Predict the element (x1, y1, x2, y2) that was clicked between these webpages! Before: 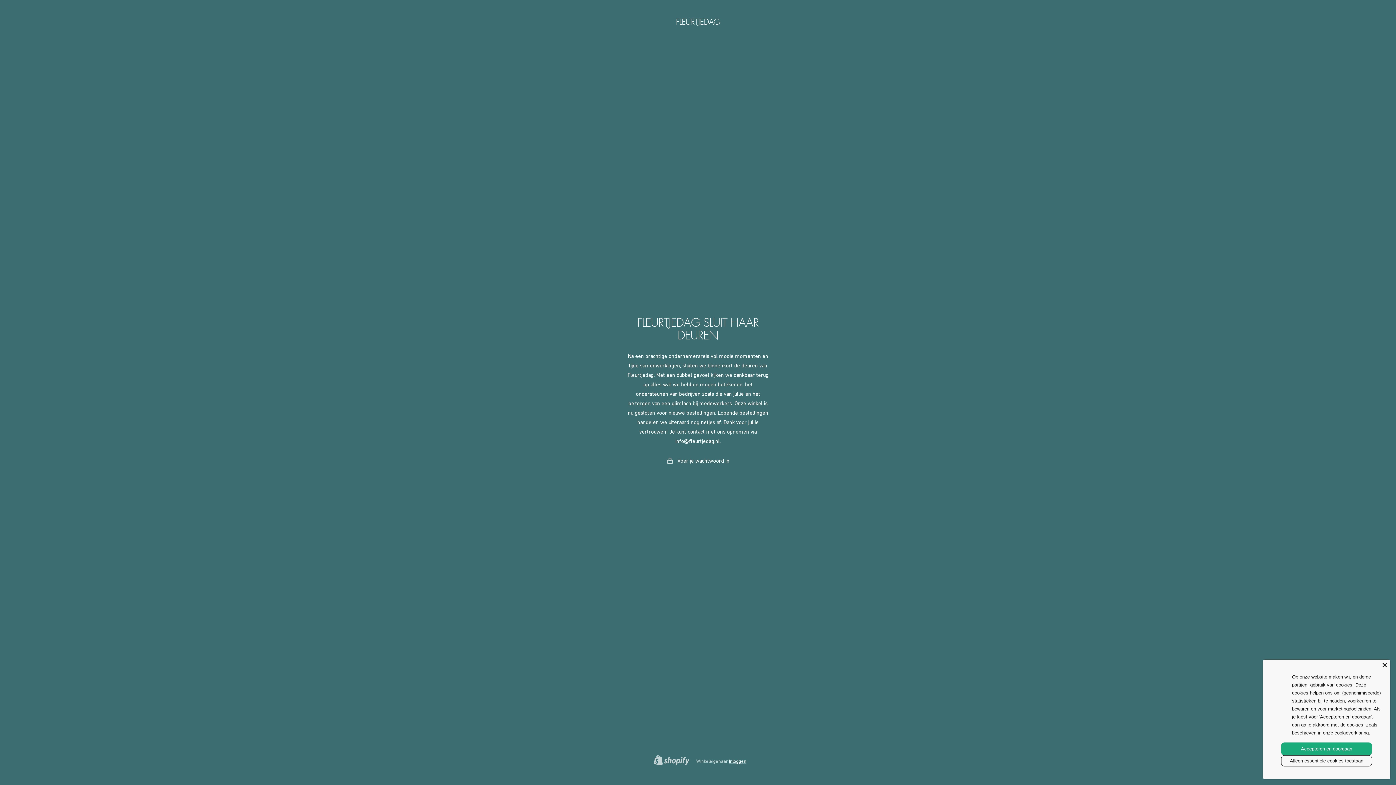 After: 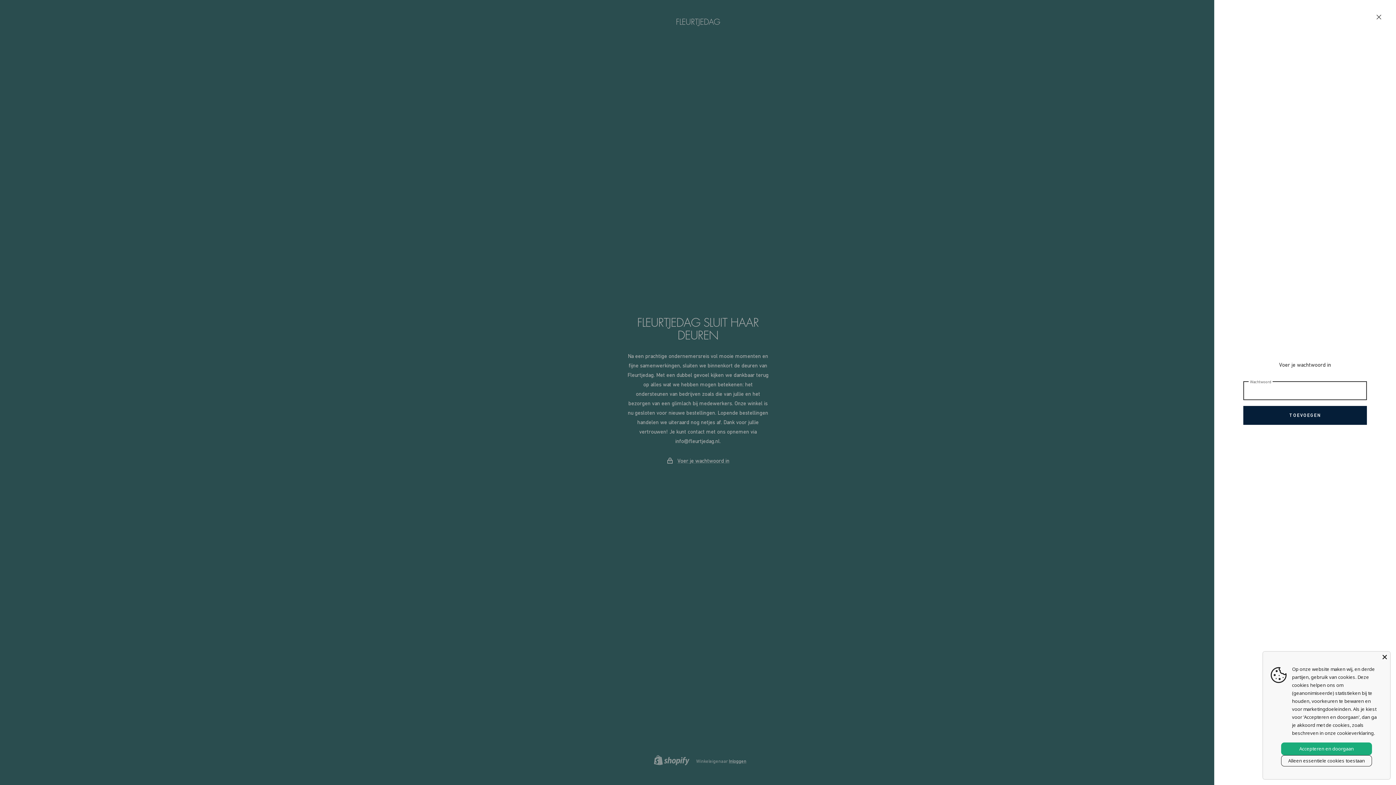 Action: label: Voer je wachtwoord in bbox: (677, 456, 729, 465)